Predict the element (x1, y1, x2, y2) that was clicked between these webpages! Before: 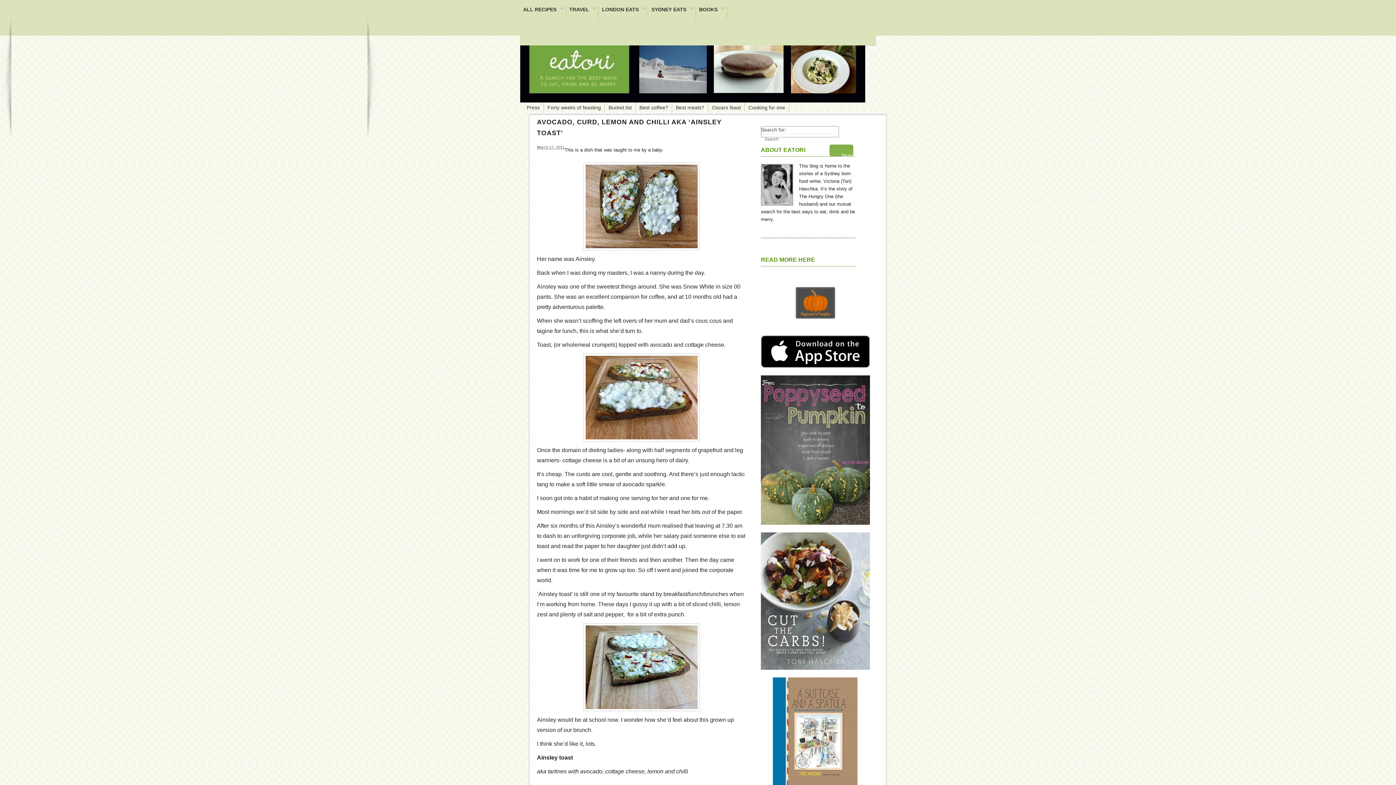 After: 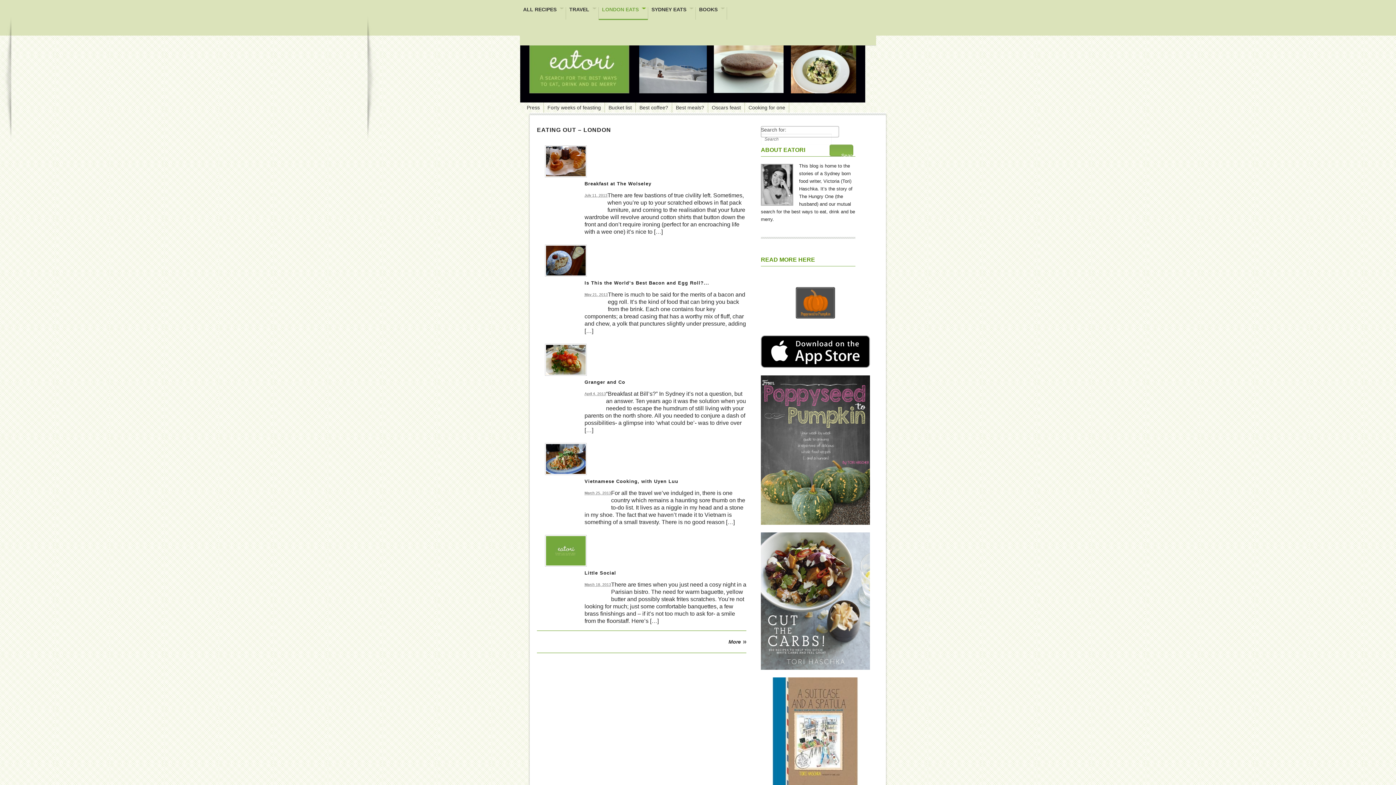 Action: bbox: (598, 7, 648, 14) label: LONDON EATS